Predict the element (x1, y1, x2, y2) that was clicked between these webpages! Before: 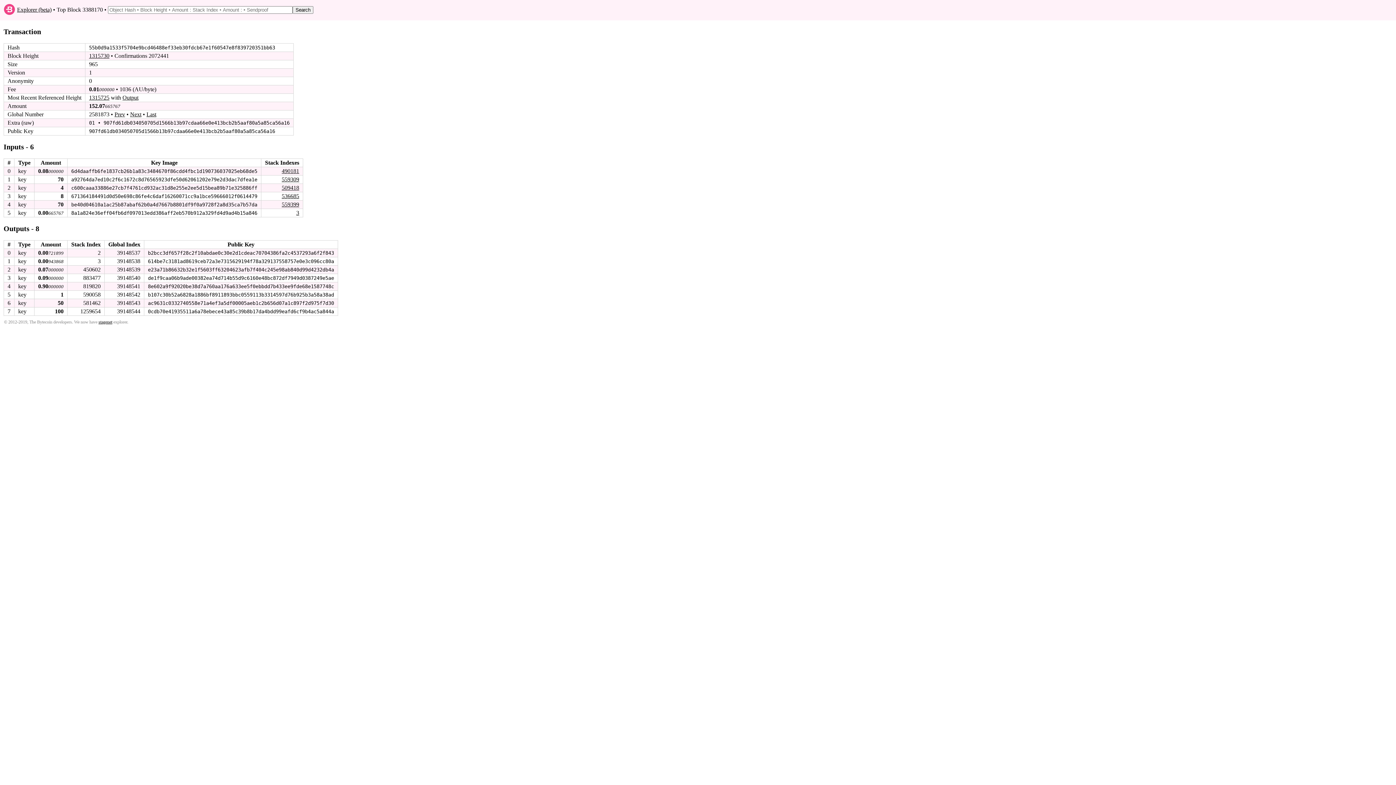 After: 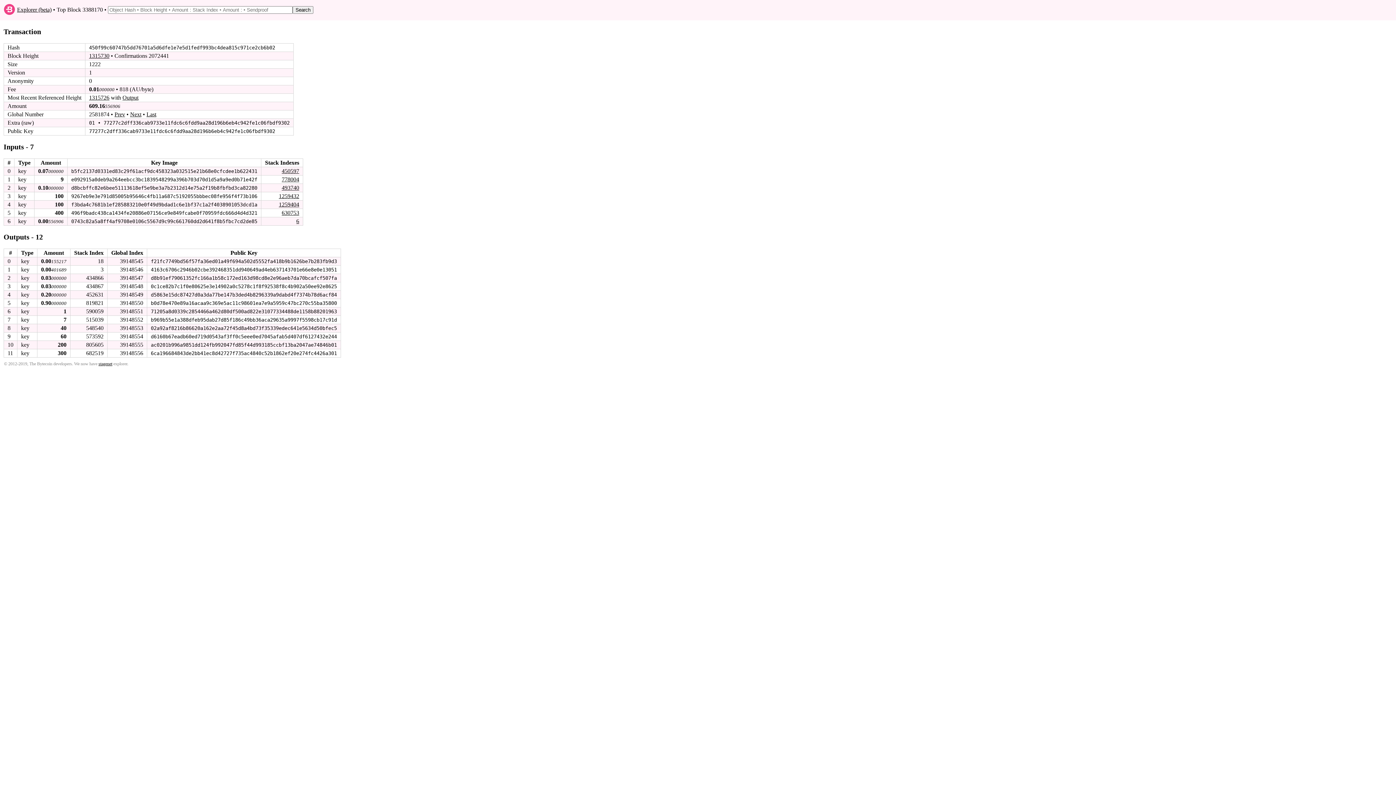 Action: bbox: (130, 111, 141, 117) label: Next